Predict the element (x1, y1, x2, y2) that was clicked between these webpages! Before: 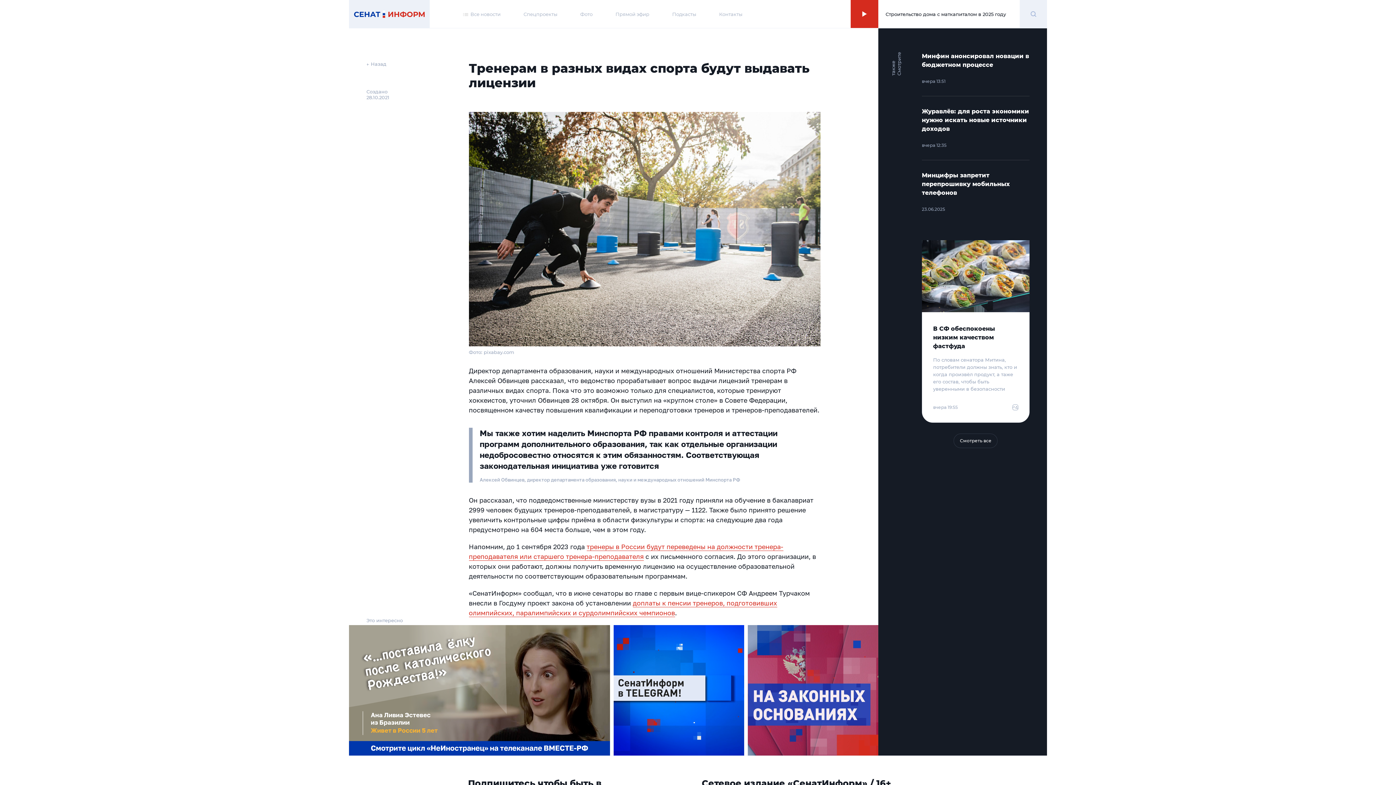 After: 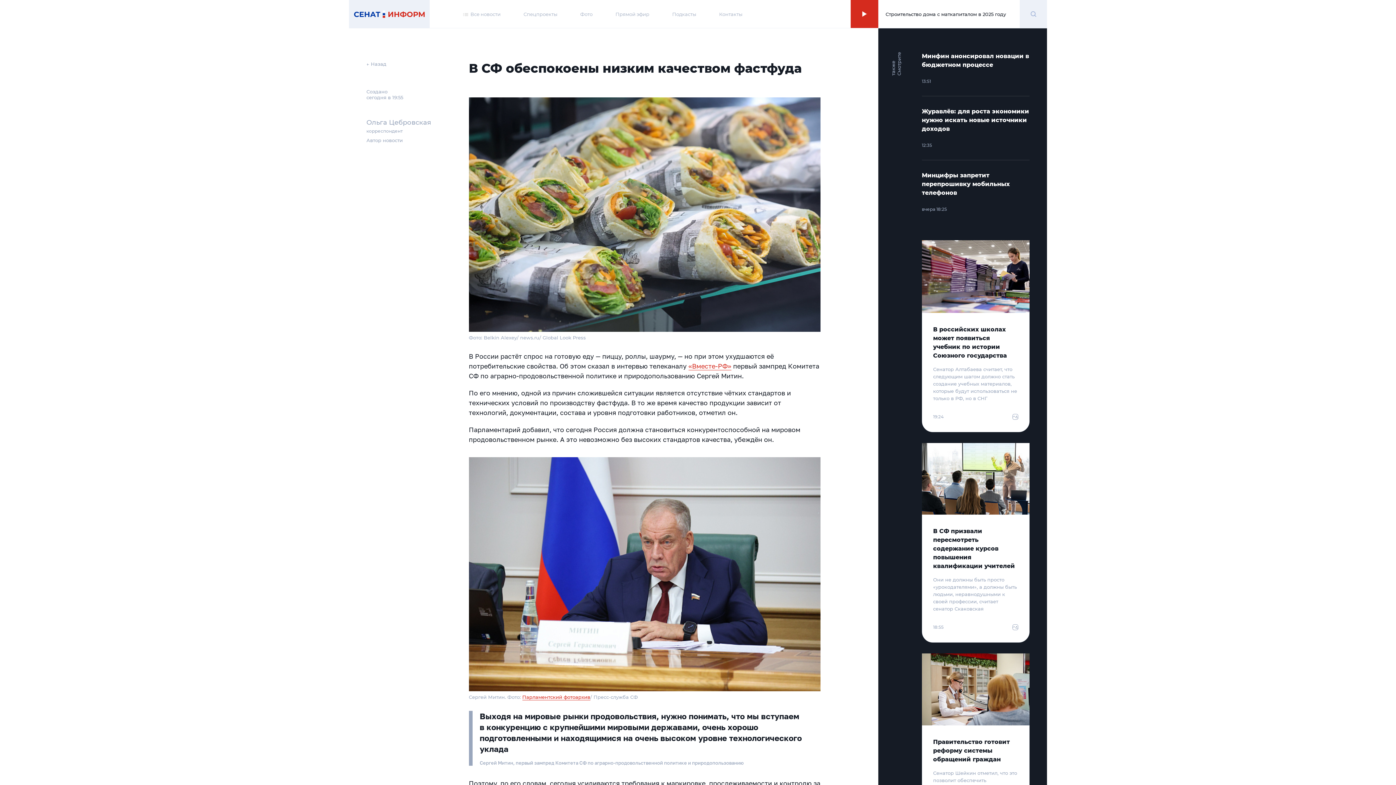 Action: label: В СФ обеспокоены низким качеством фастфуда
По словам сенатора Митина, потребители должны знать, кто и когда произвёл продукт, а таже его состав, чтобы быть уверенными в безопасности
вчера 19:55 bbox: (922, 240, 1029, 422)